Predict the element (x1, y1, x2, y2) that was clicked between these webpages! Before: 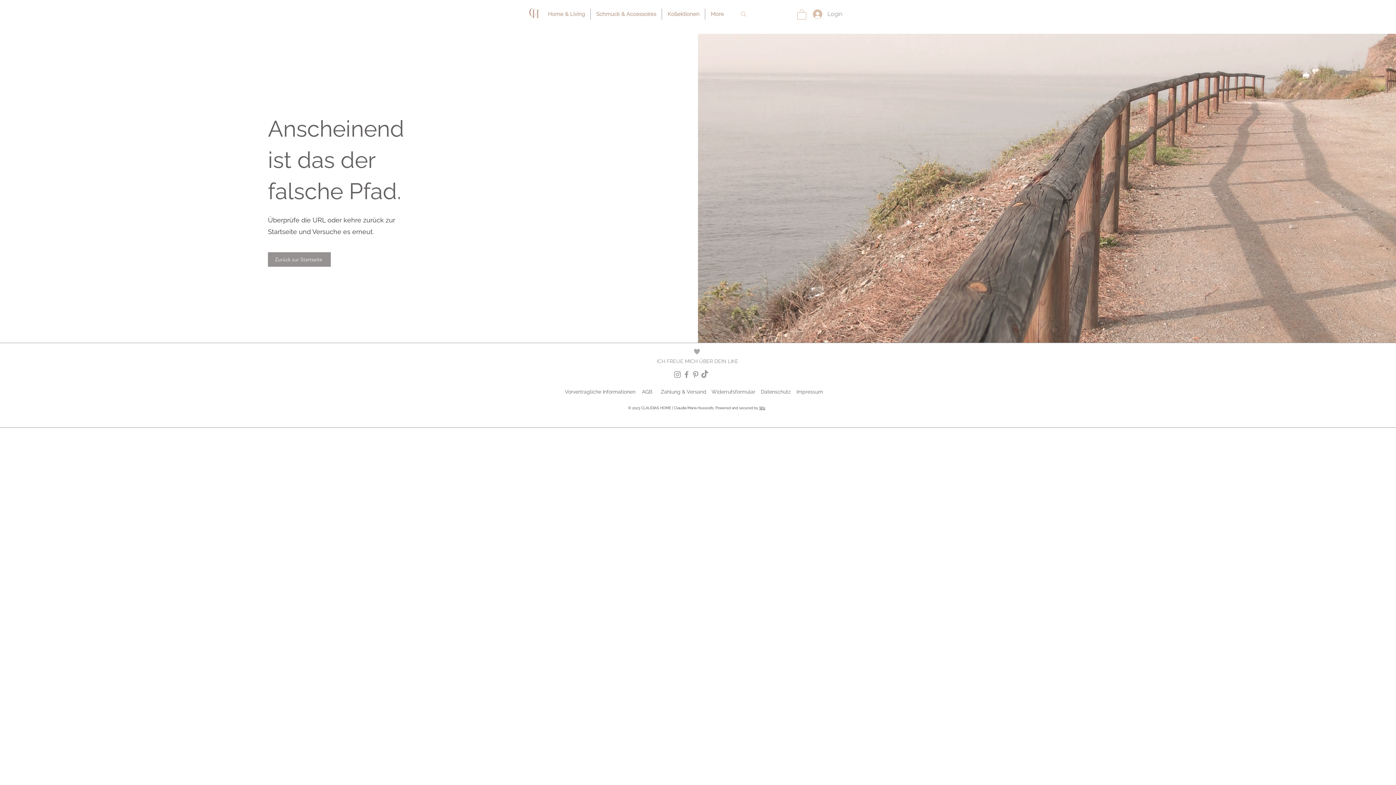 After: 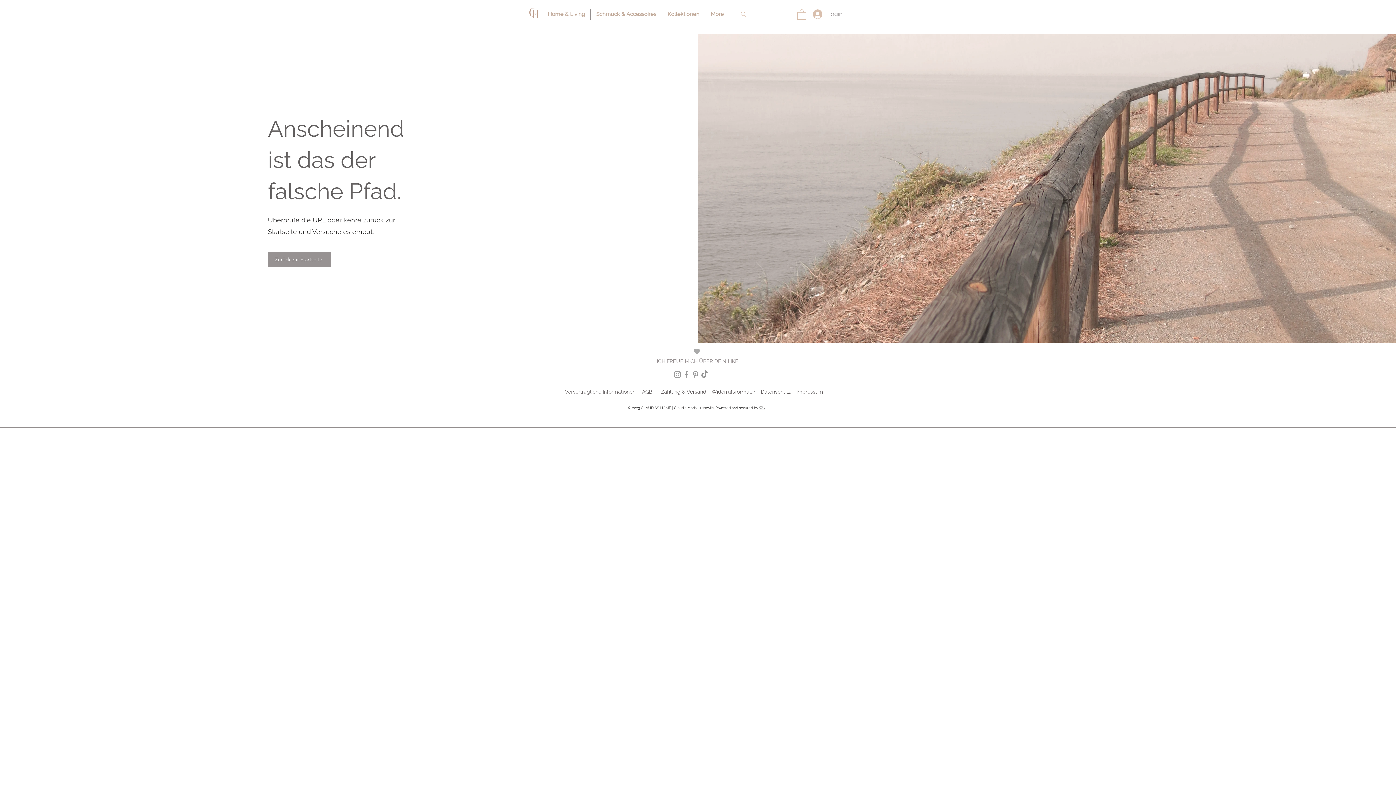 Action: bbox: (682, 370, 691, 379) label: Grey Facebook Icon